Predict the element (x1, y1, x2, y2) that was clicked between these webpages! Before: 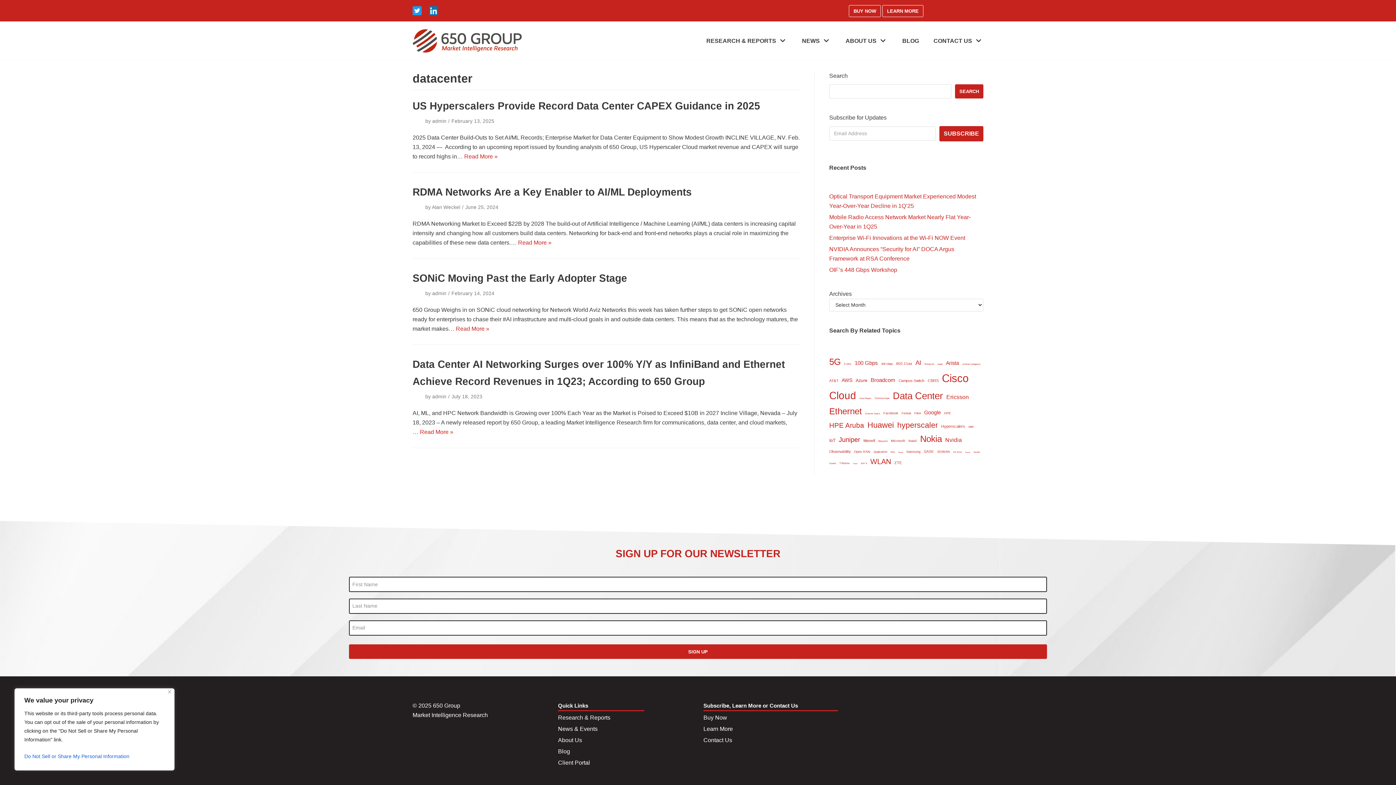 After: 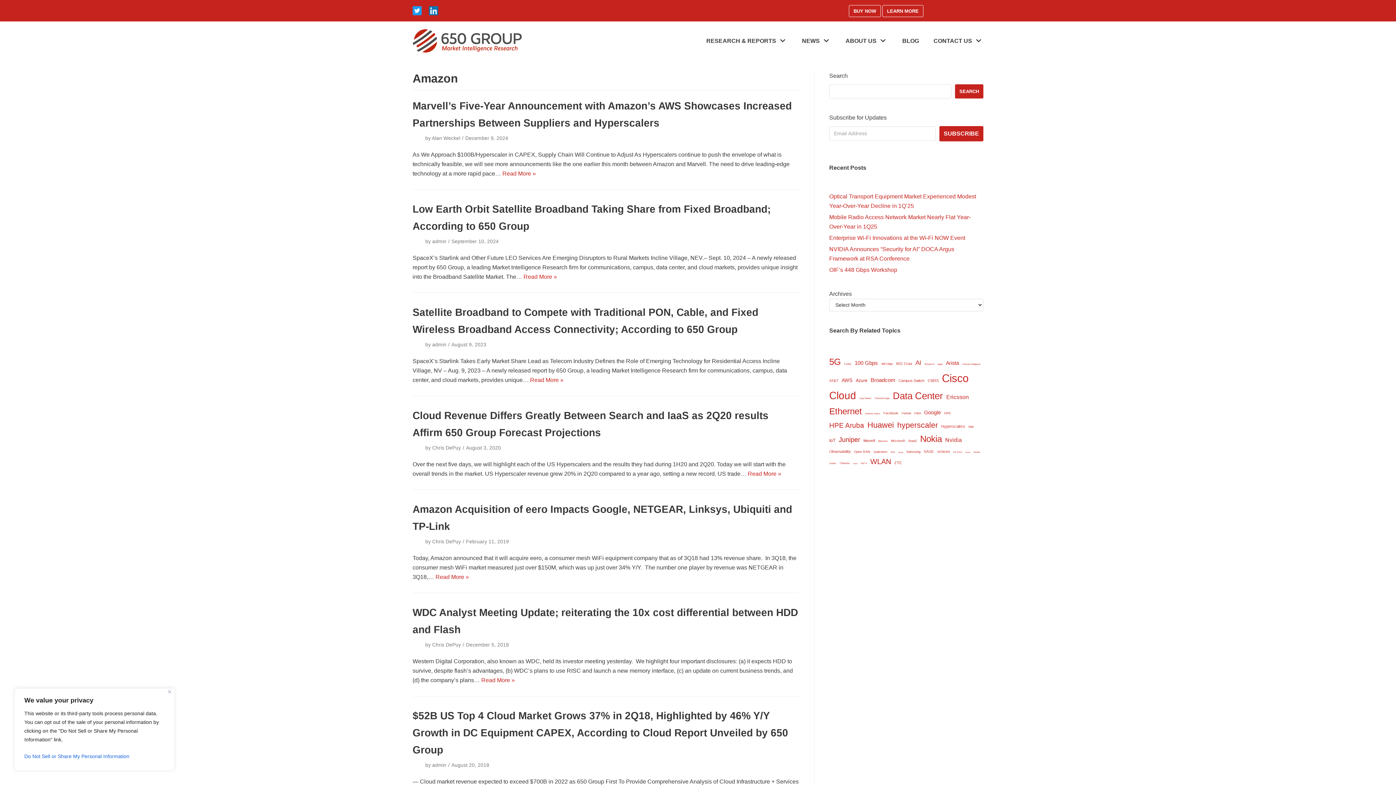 Action: bbox: (924, 362, 934, 366) label: Amazon (10 items)